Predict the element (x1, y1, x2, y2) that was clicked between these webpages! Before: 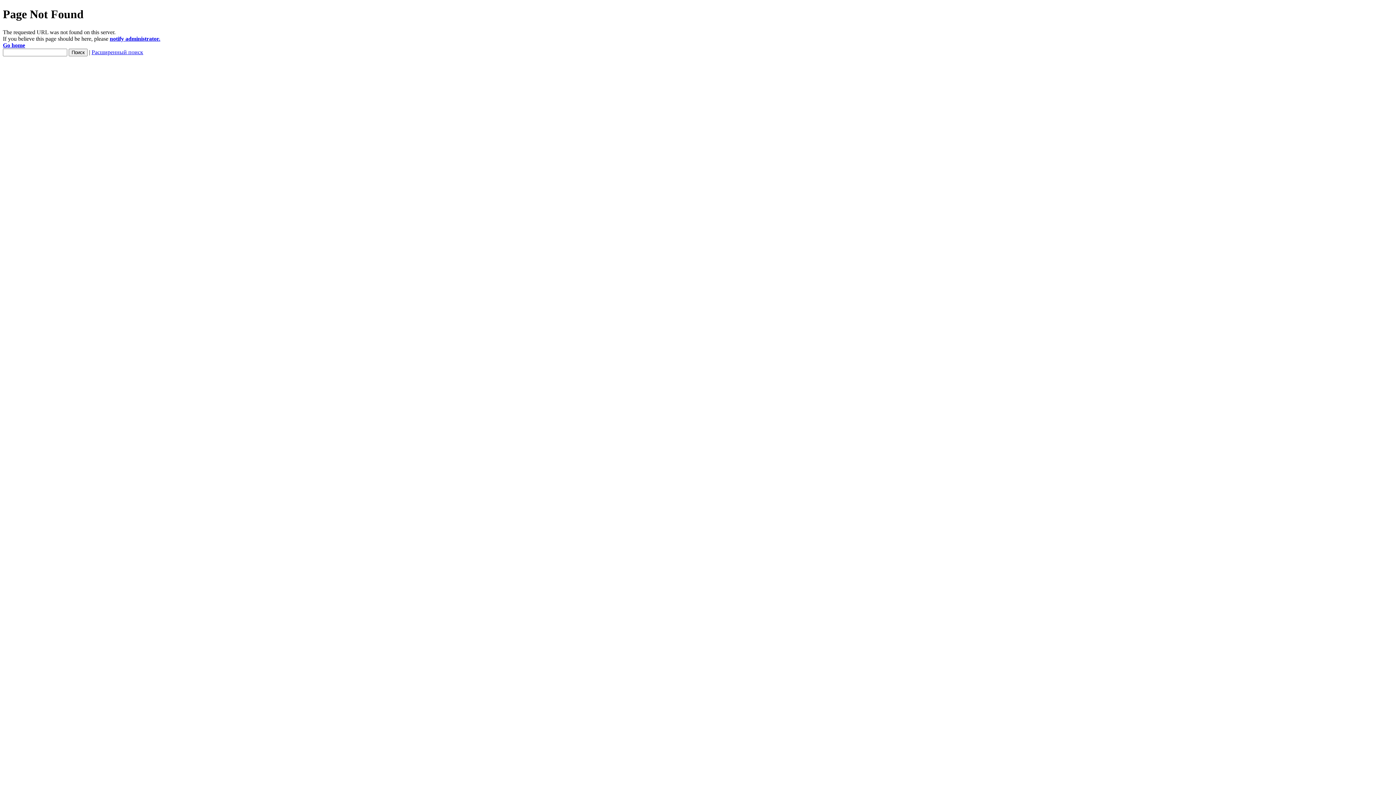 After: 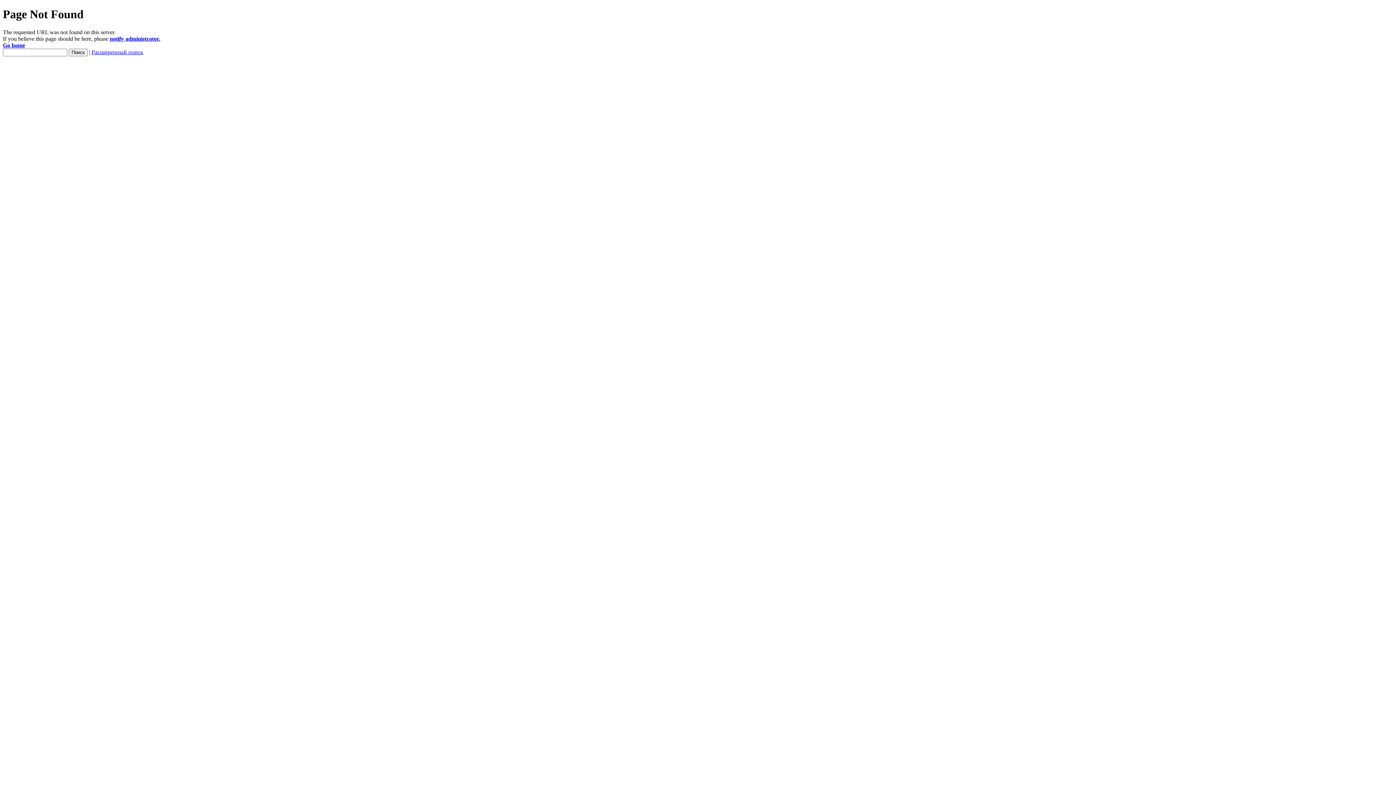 Action: label: notify administrator. bbox: (109, 35, 160, 41)